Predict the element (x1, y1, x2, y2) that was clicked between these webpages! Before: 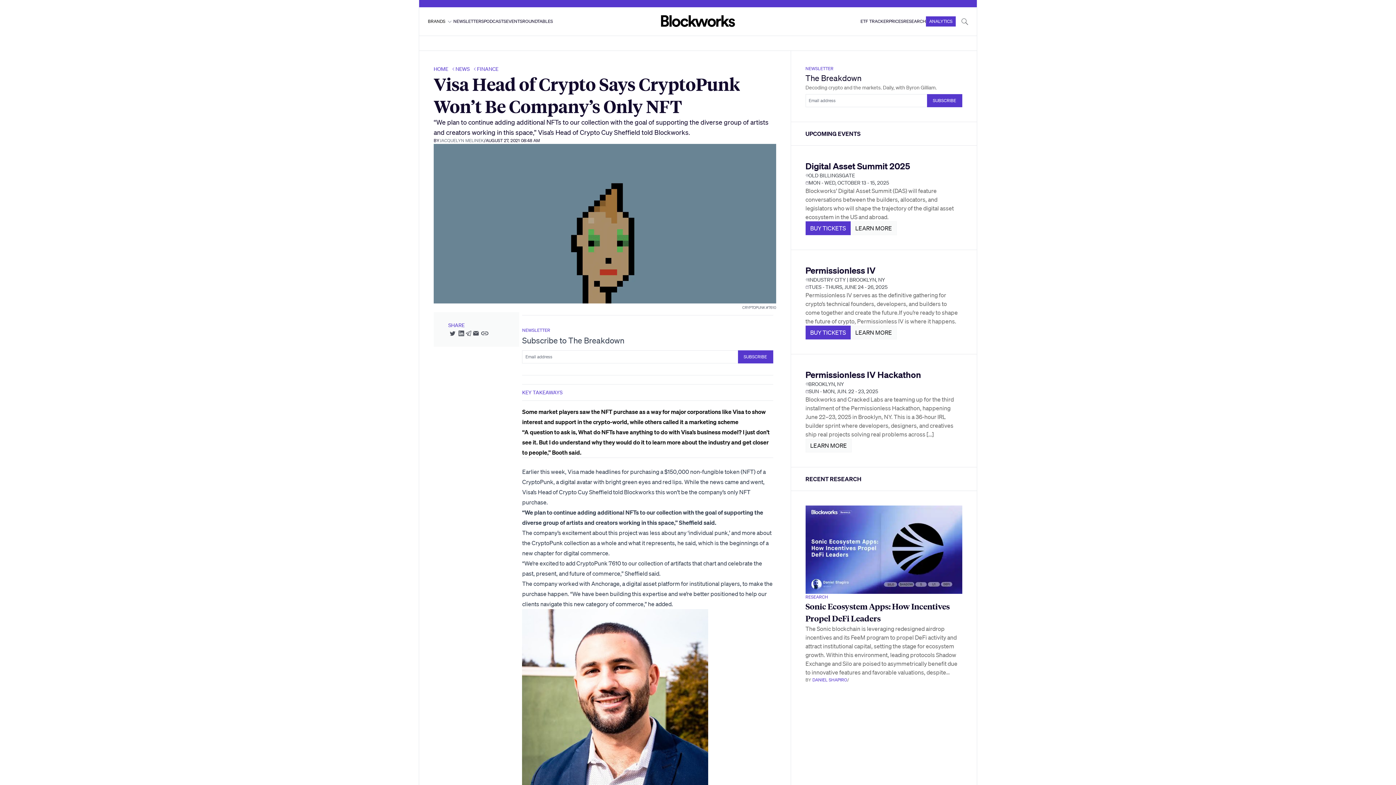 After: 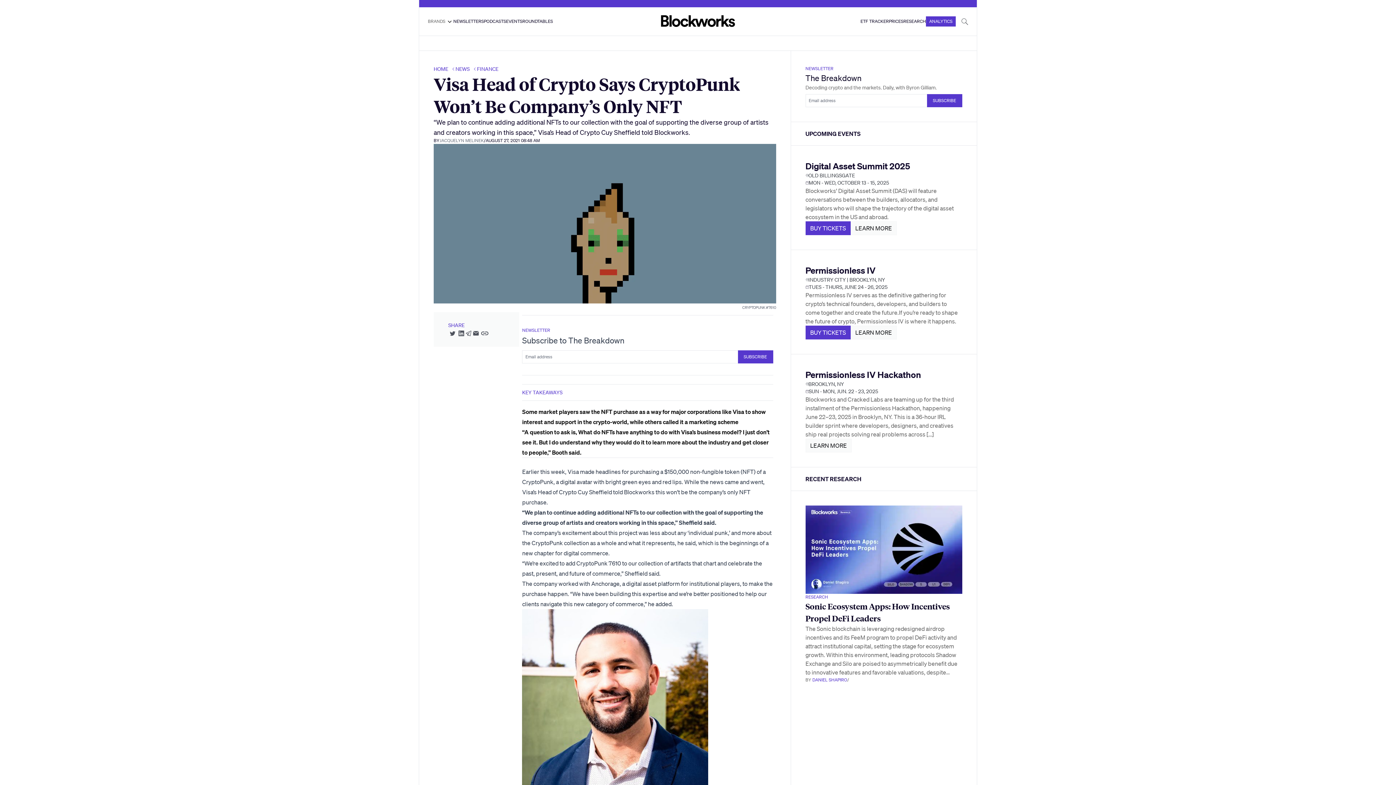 Action: bbox: (428, 17, 453, 25) label: BRANDS